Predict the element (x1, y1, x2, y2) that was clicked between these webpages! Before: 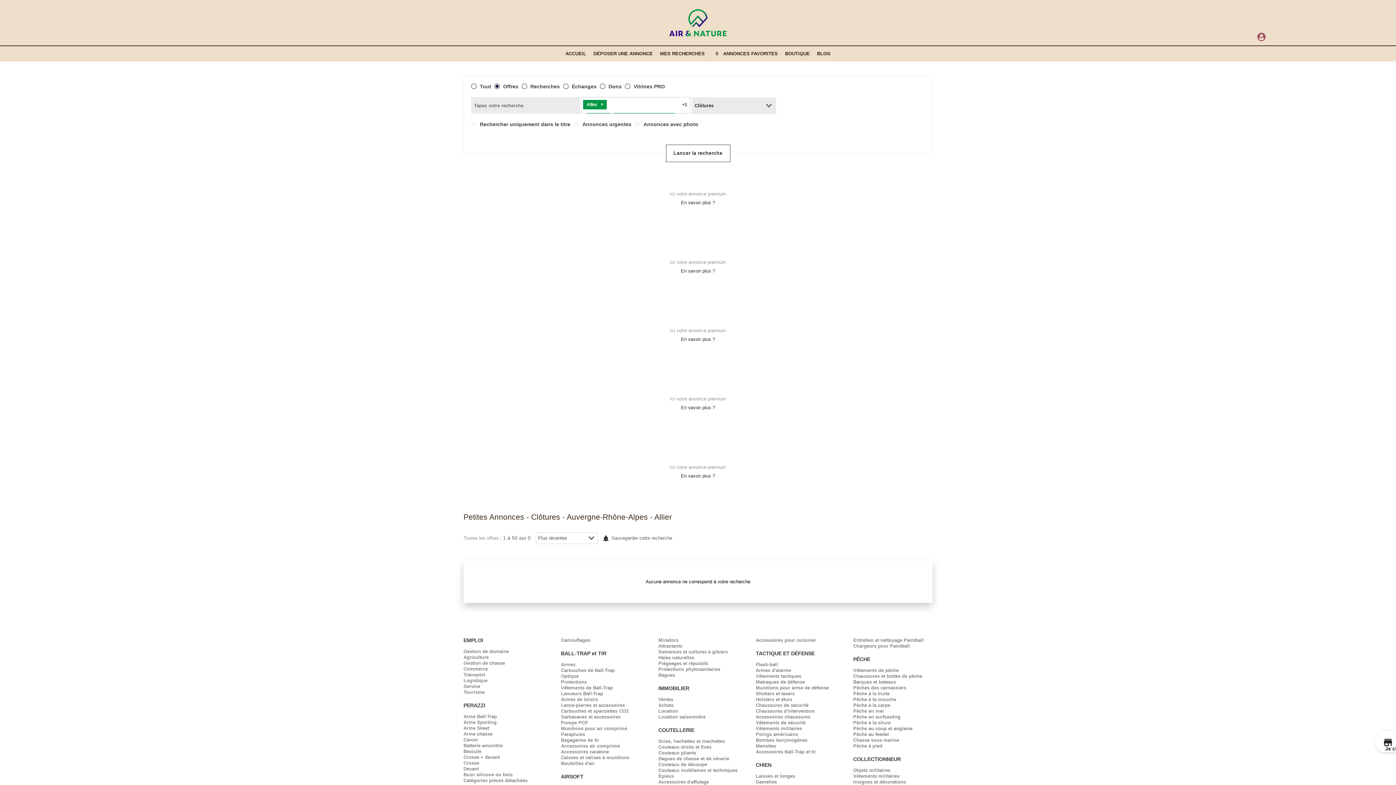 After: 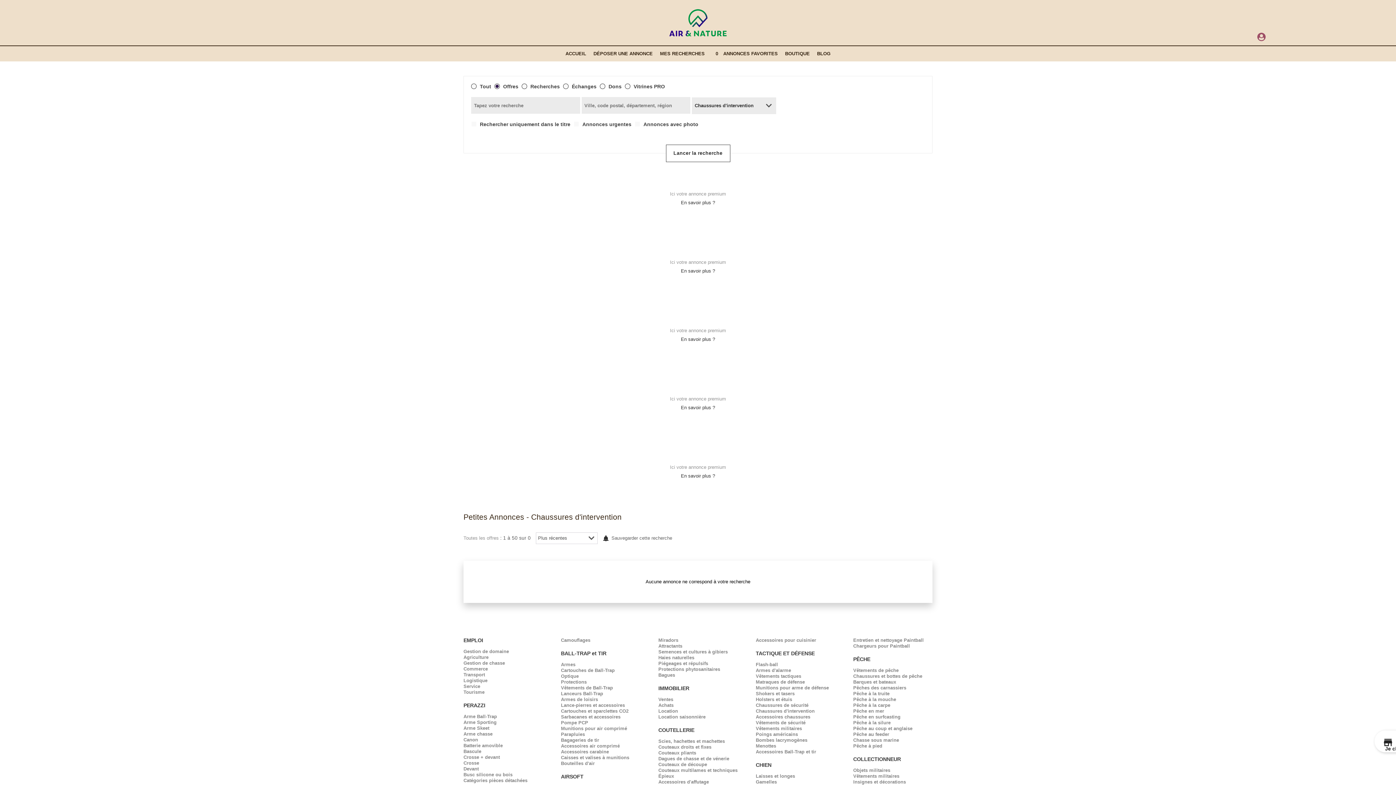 Action: label: Chaussures d'intervention bbox: (756, 708, 814, 714)